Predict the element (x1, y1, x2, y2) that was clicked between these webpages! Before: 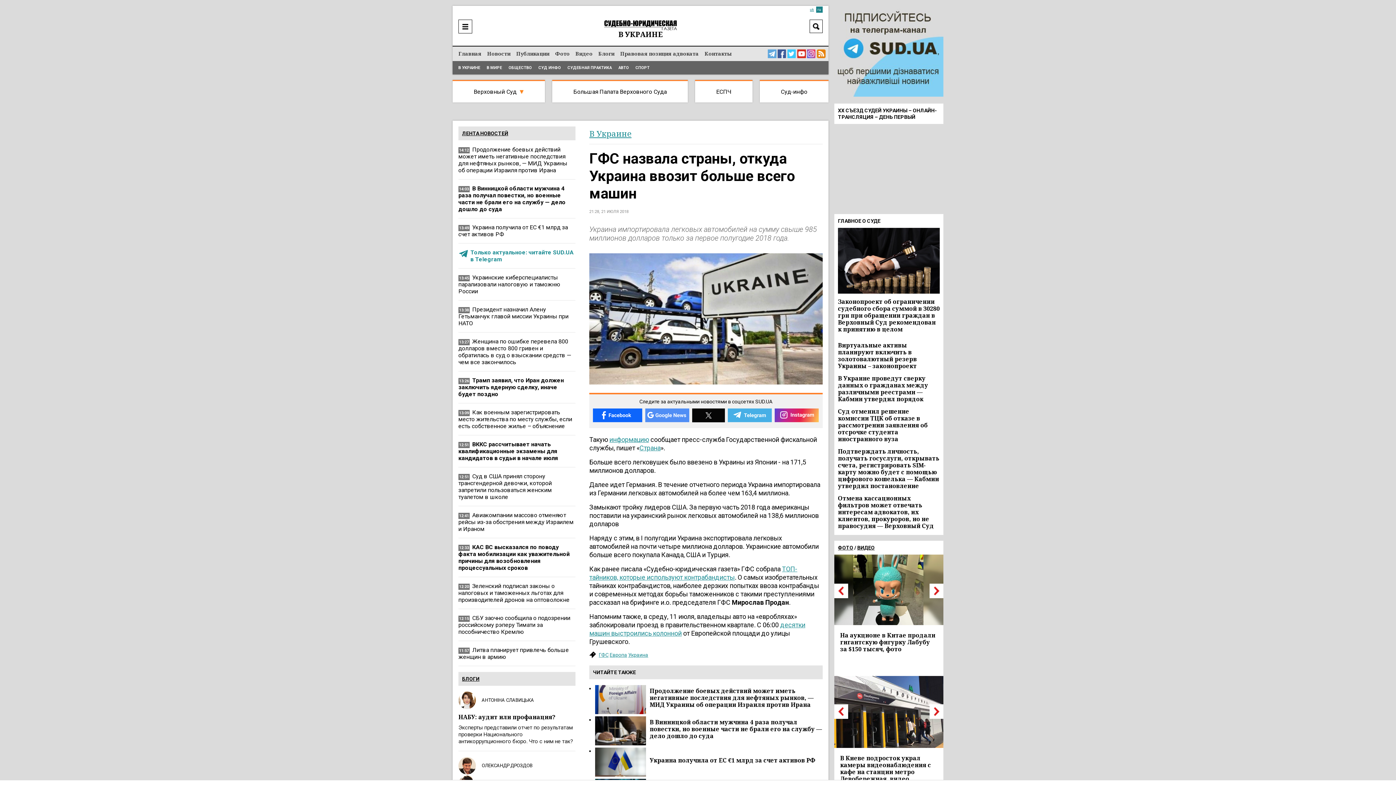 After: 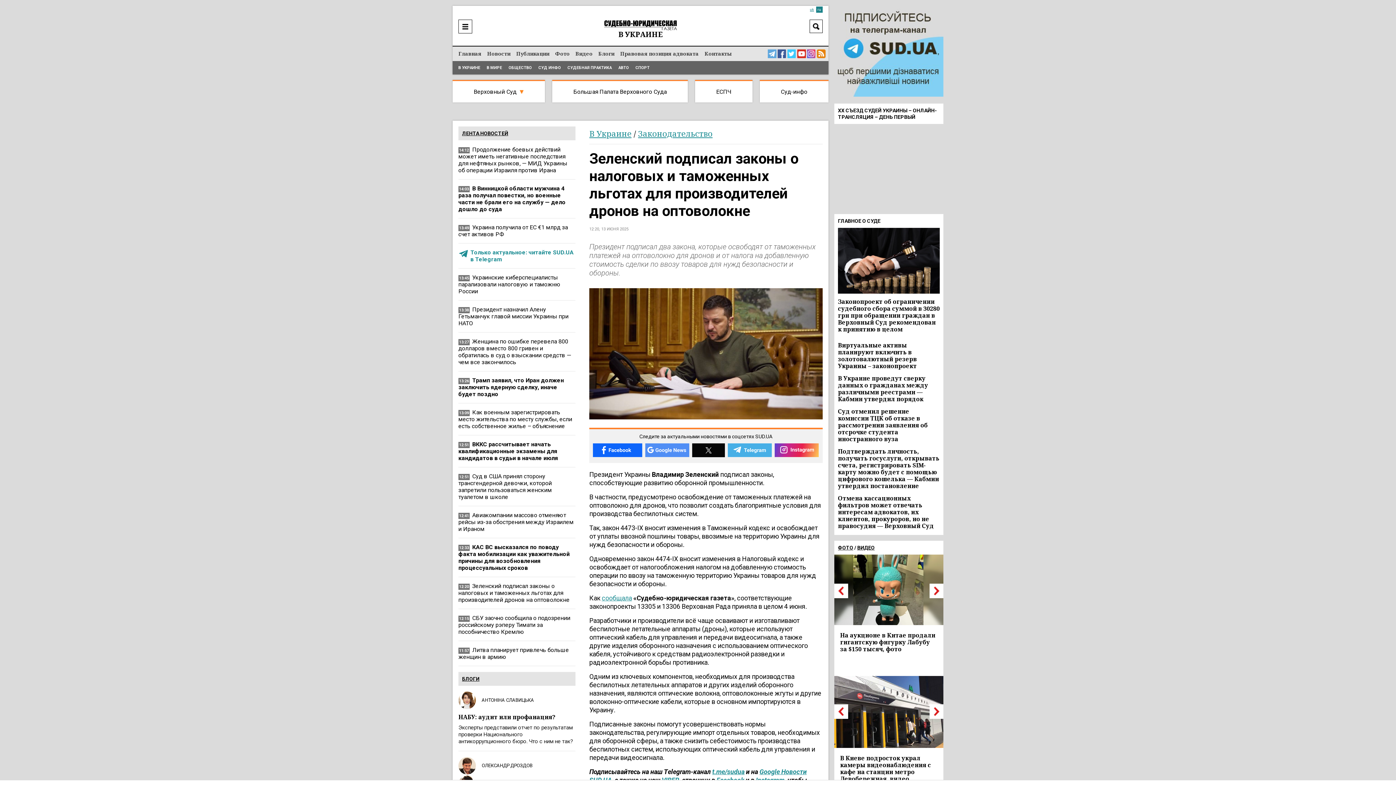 Action: label: Зеленский подписал законы о налоговых и таможенных льготах для производителей дронов на оптоволокне bbox: (458, 582, 569, 603)